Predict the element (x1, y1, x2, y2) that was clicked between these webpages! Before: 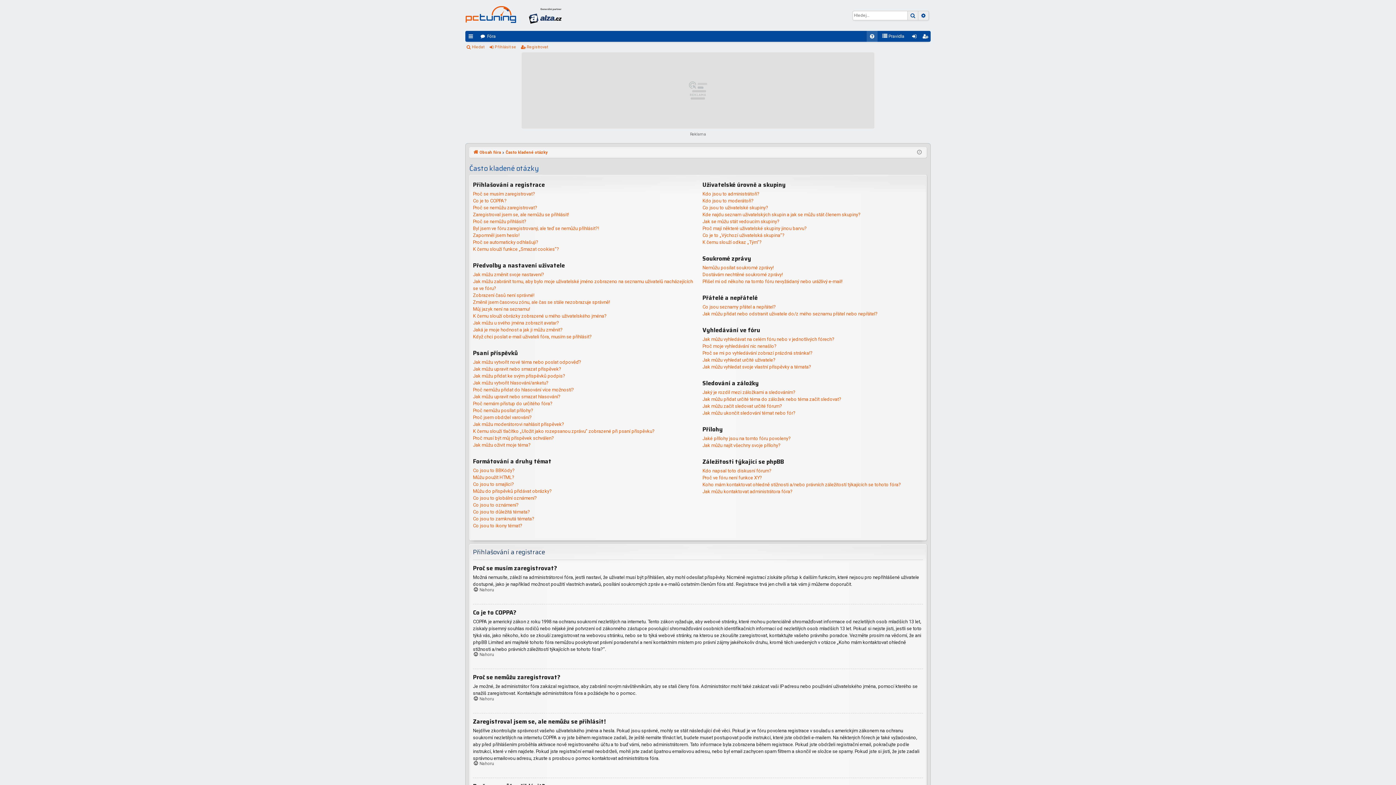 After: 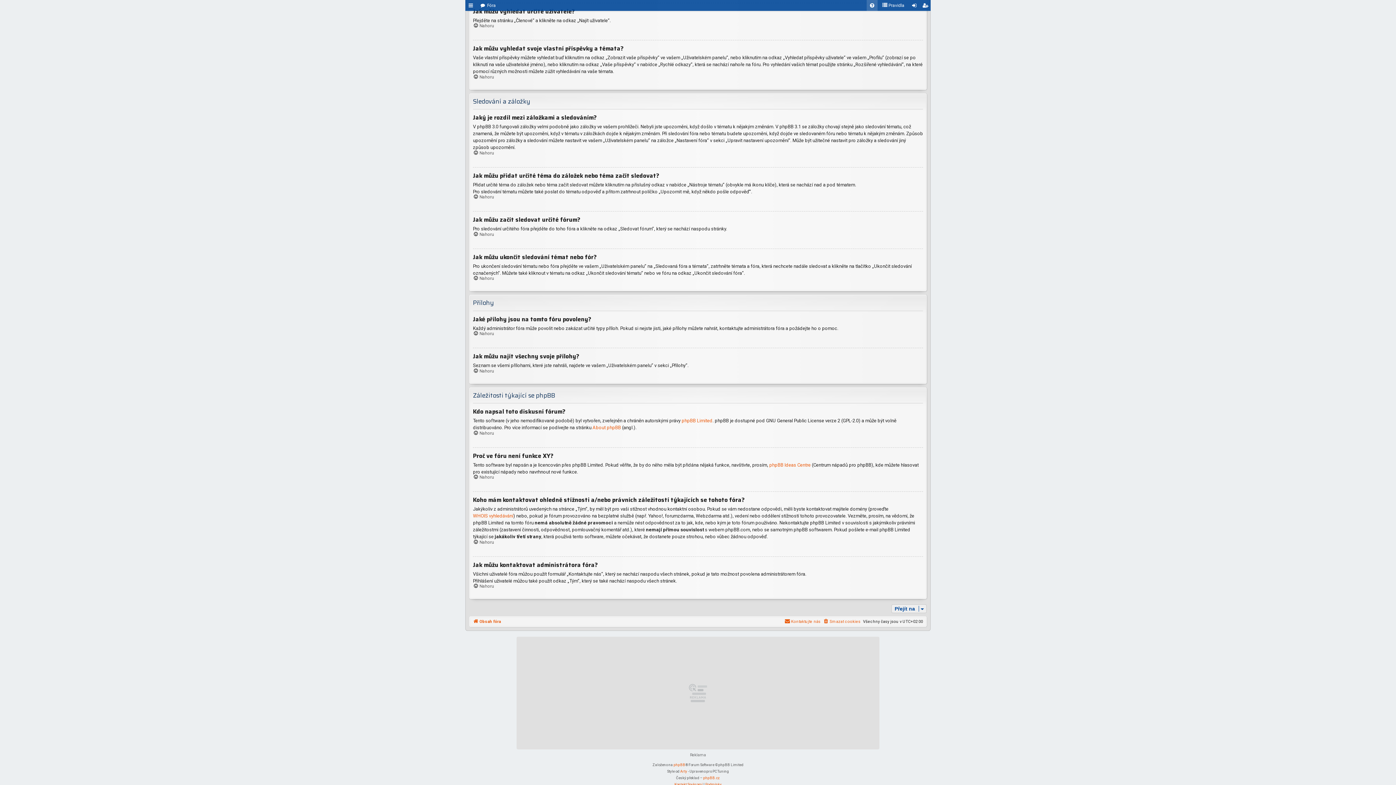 Action: bbox: (702, 363, 811, 370) label: Jak můžu vyhledat svoje vlastní příspěvky a témata?